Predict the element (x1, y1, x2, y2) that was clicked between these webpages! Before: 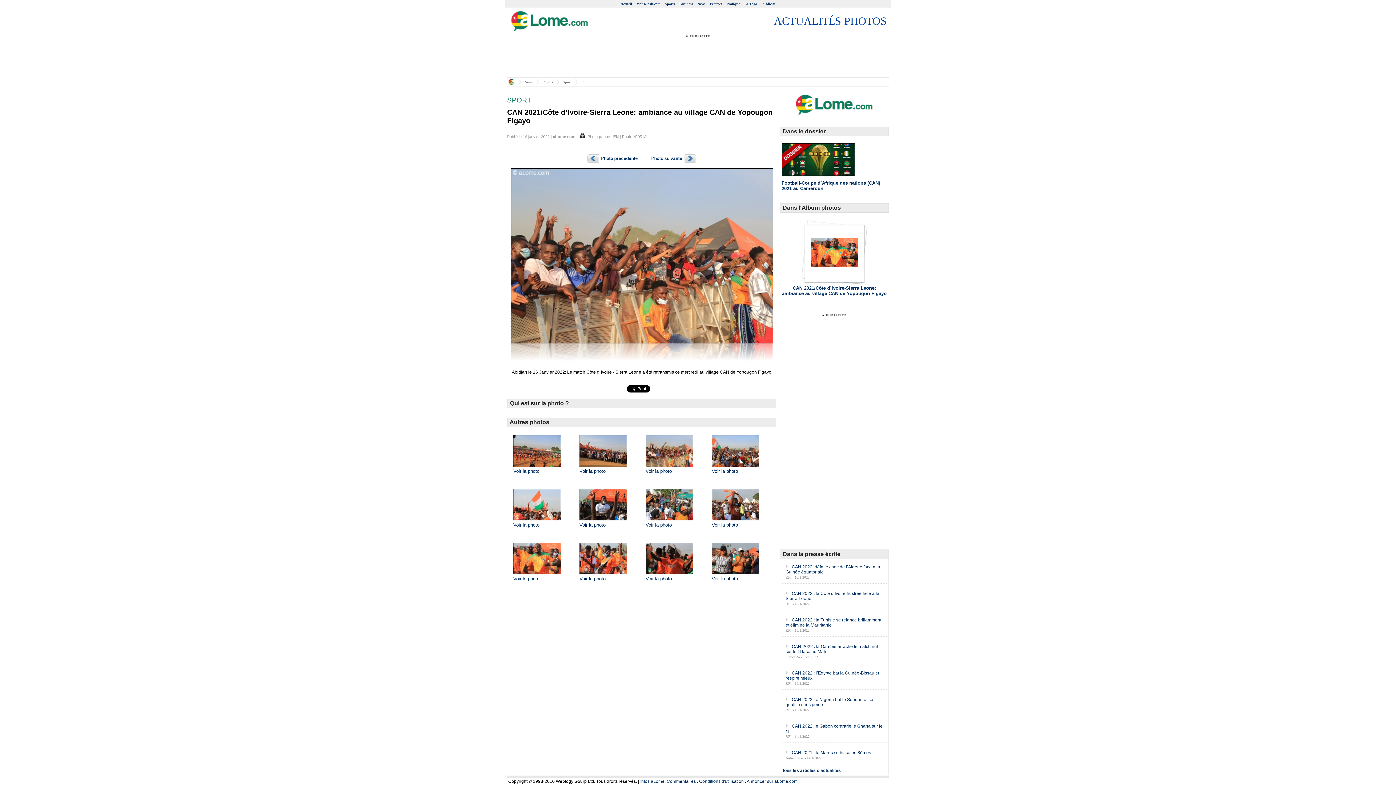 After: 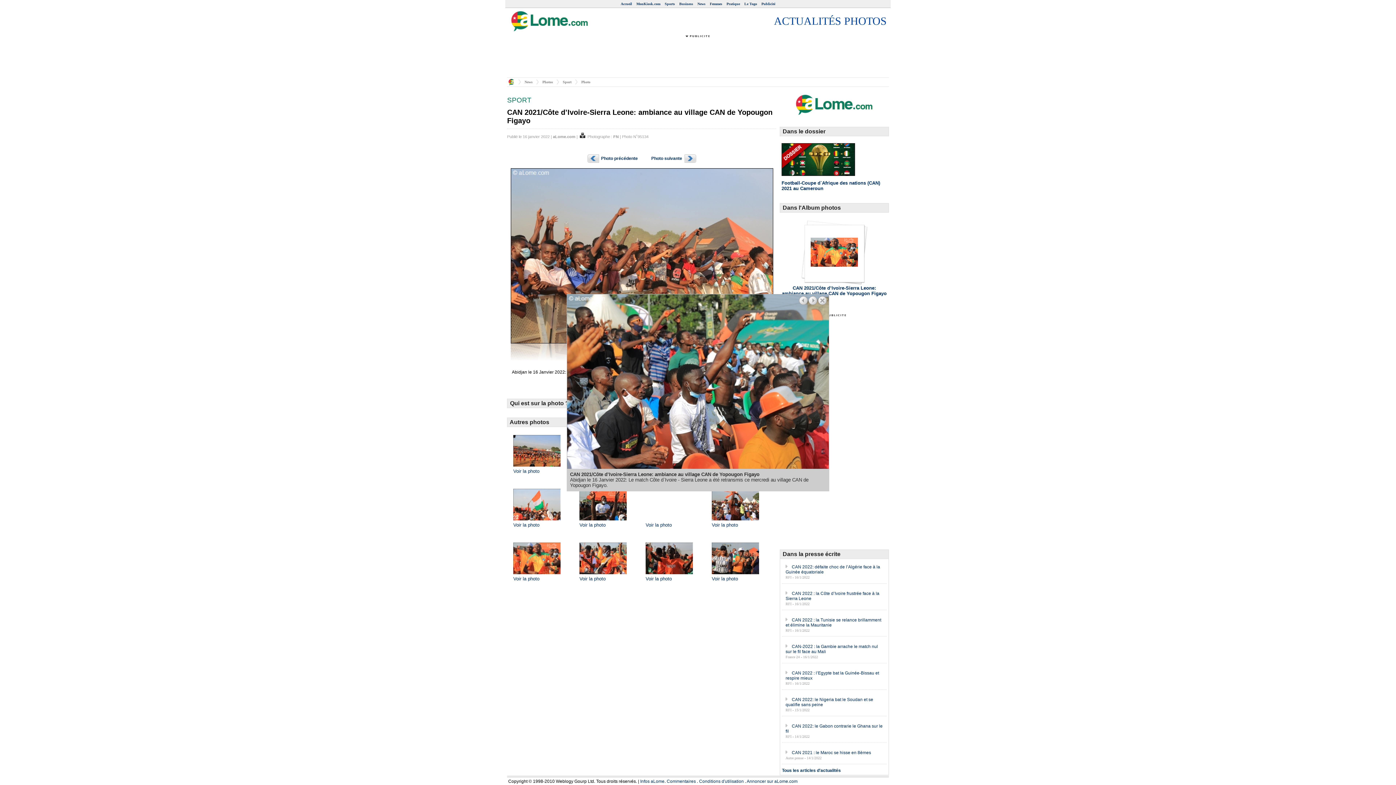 Action: bbox: (645, 518, 693, 523)